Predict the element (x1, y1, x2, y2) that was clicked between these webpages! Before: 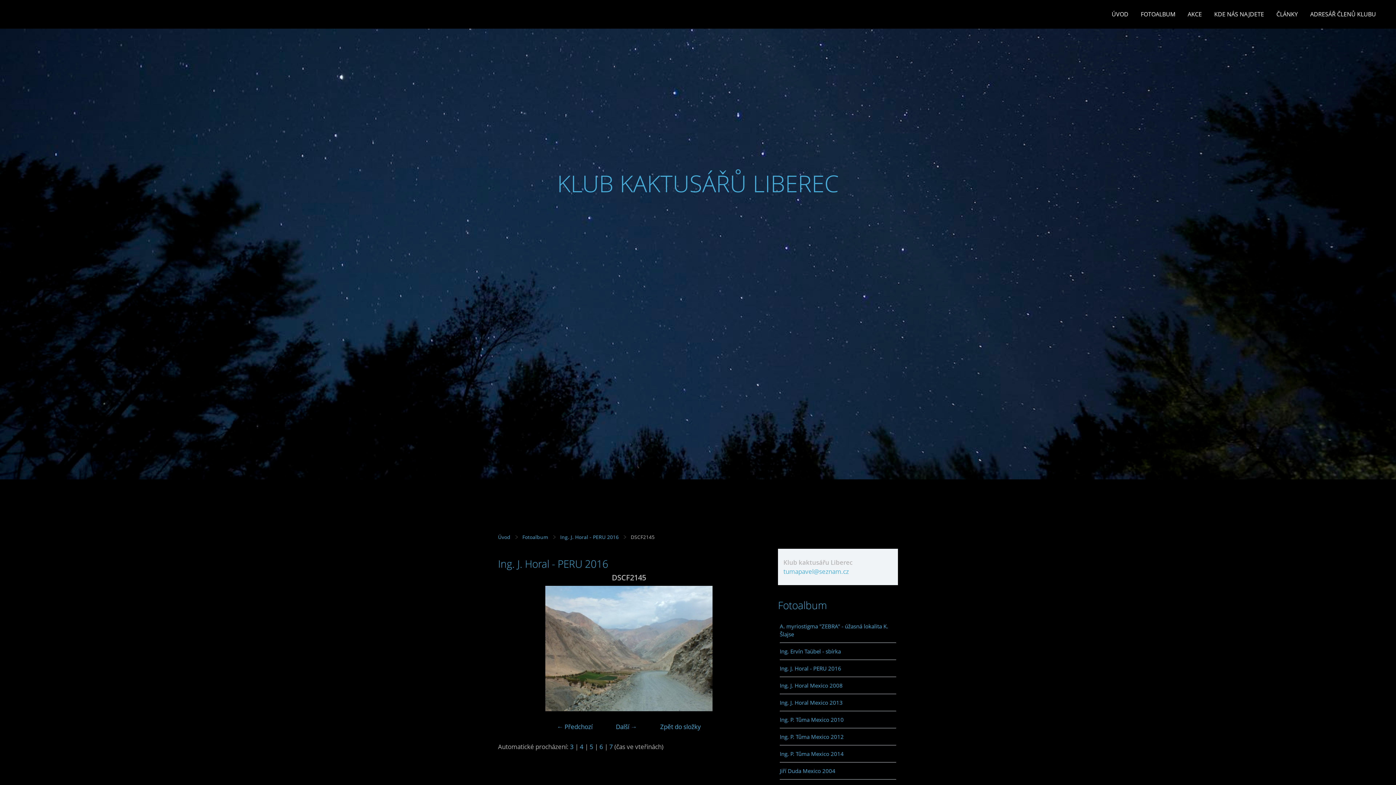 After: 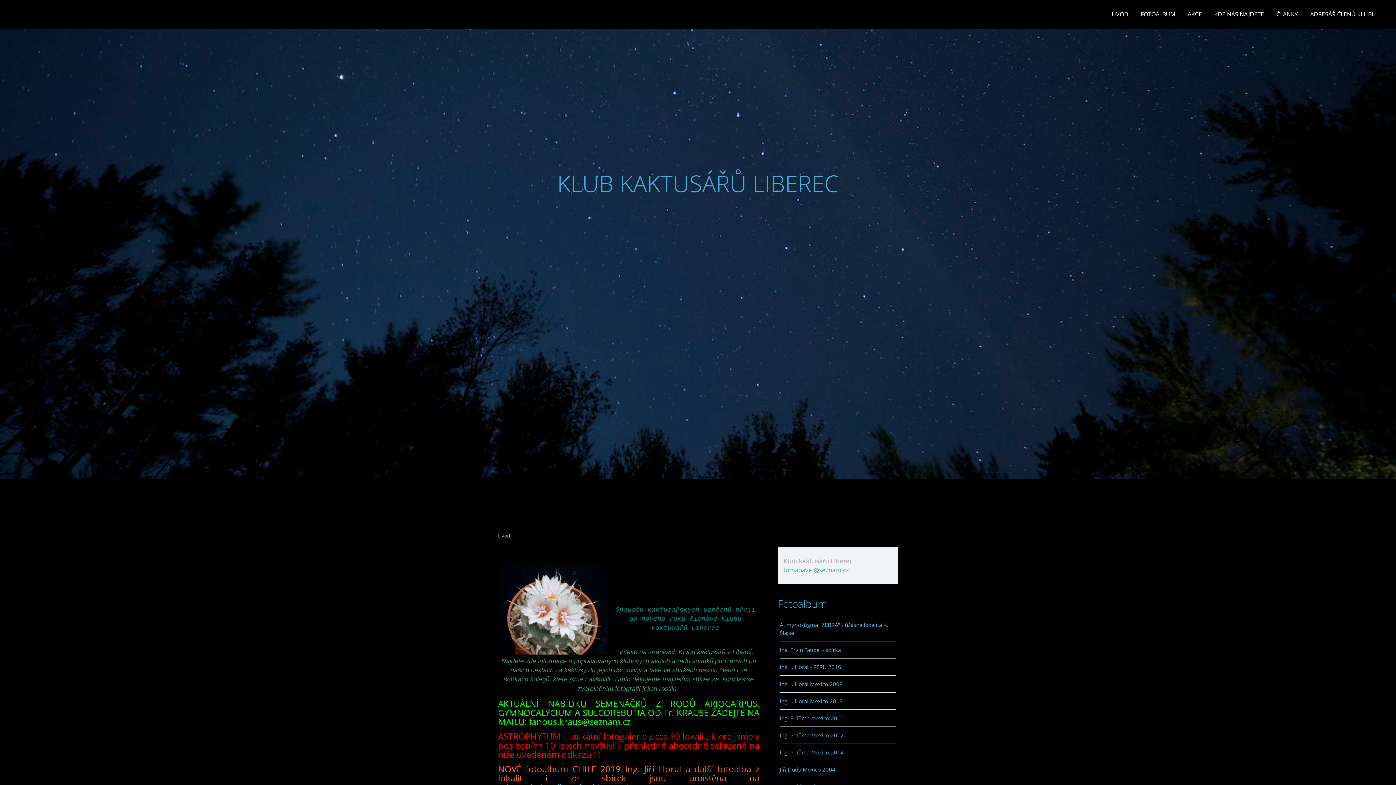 Action: bbox: (1106, 9, 1134, 18) label: ÚVOD